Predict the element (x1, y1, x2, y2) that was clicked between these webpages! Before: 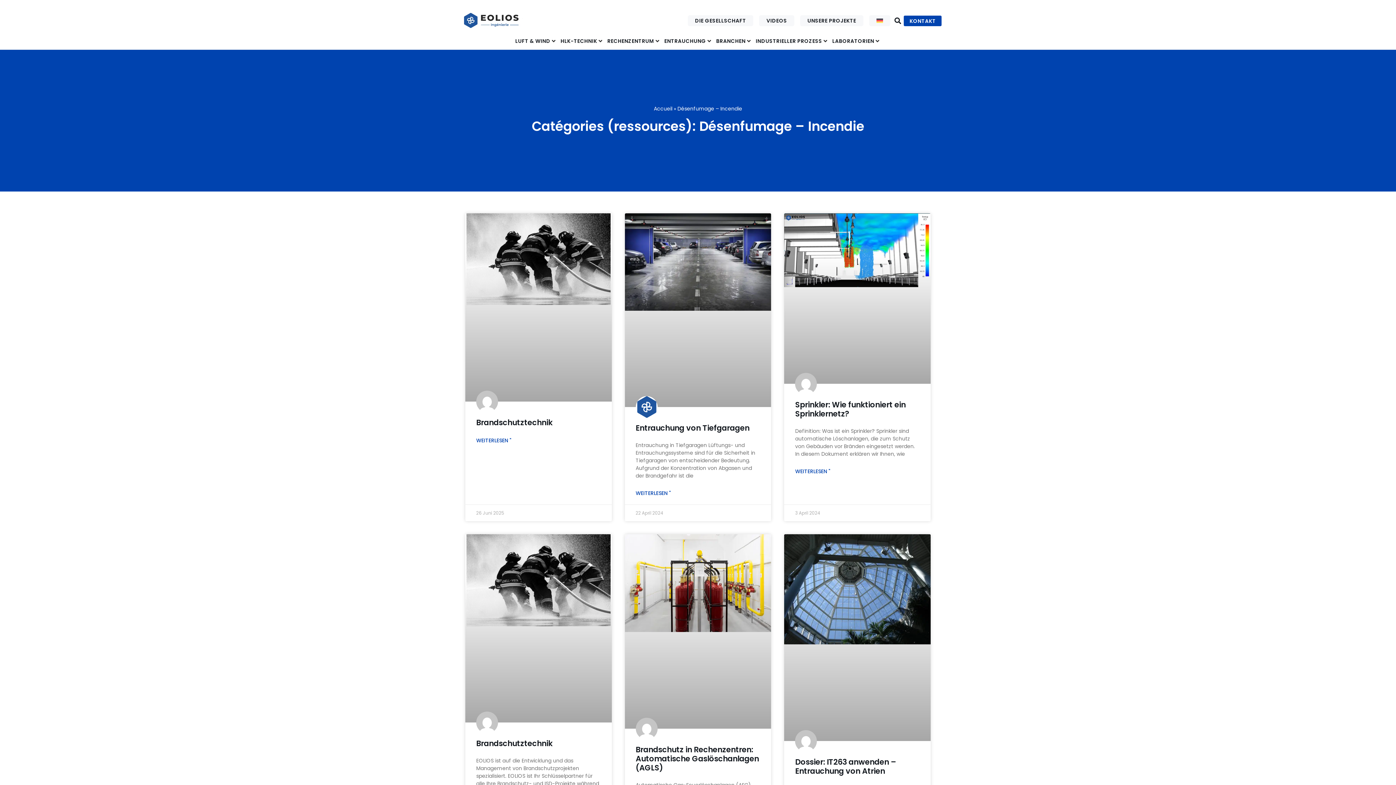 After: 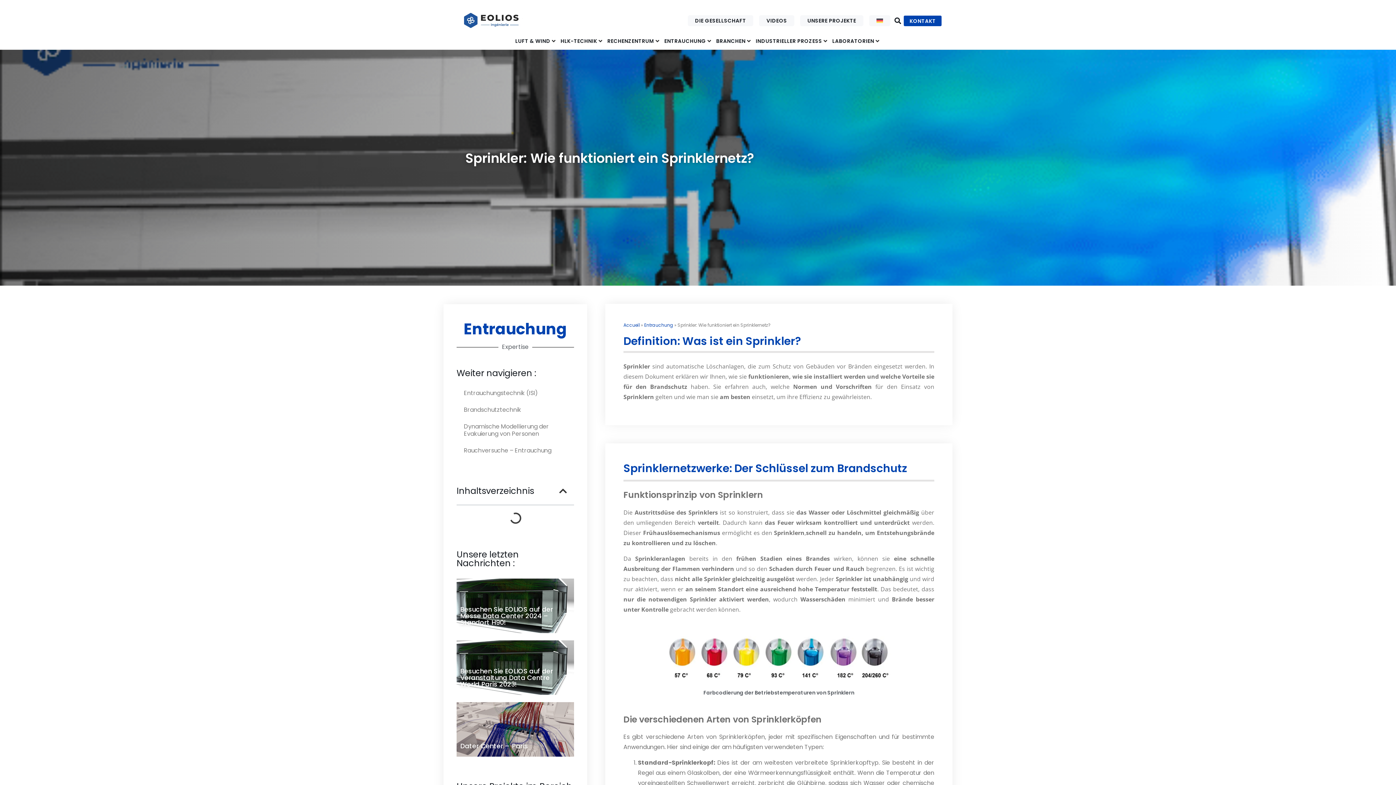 Action: bbox: (795, 467, 830, 475) label: Read more about Sprinkler: Wie funktioniert ein Sprinklernetz?